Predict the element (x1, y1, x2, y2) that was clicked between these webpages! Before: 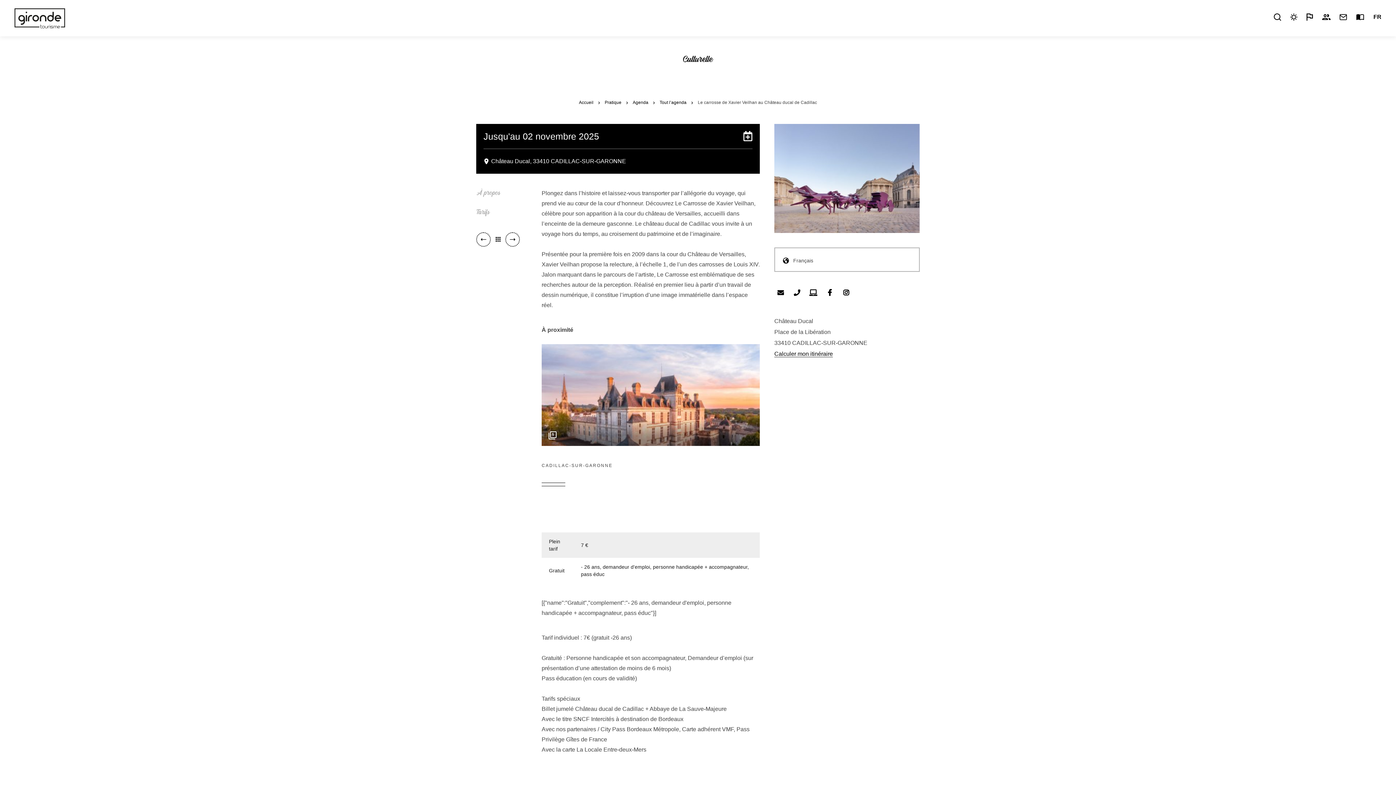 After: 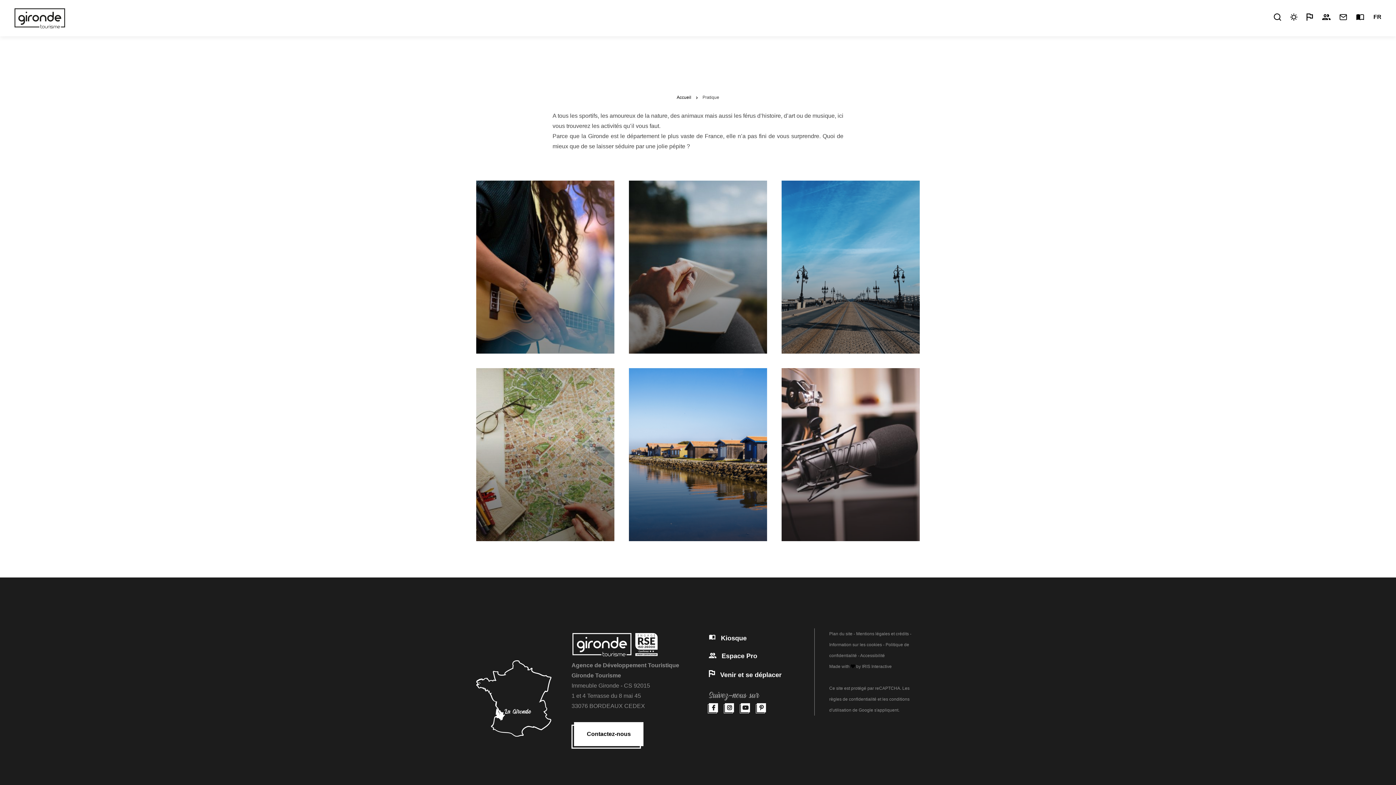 Action: bbox: (604, 100, 622, 105) label: Pratique 